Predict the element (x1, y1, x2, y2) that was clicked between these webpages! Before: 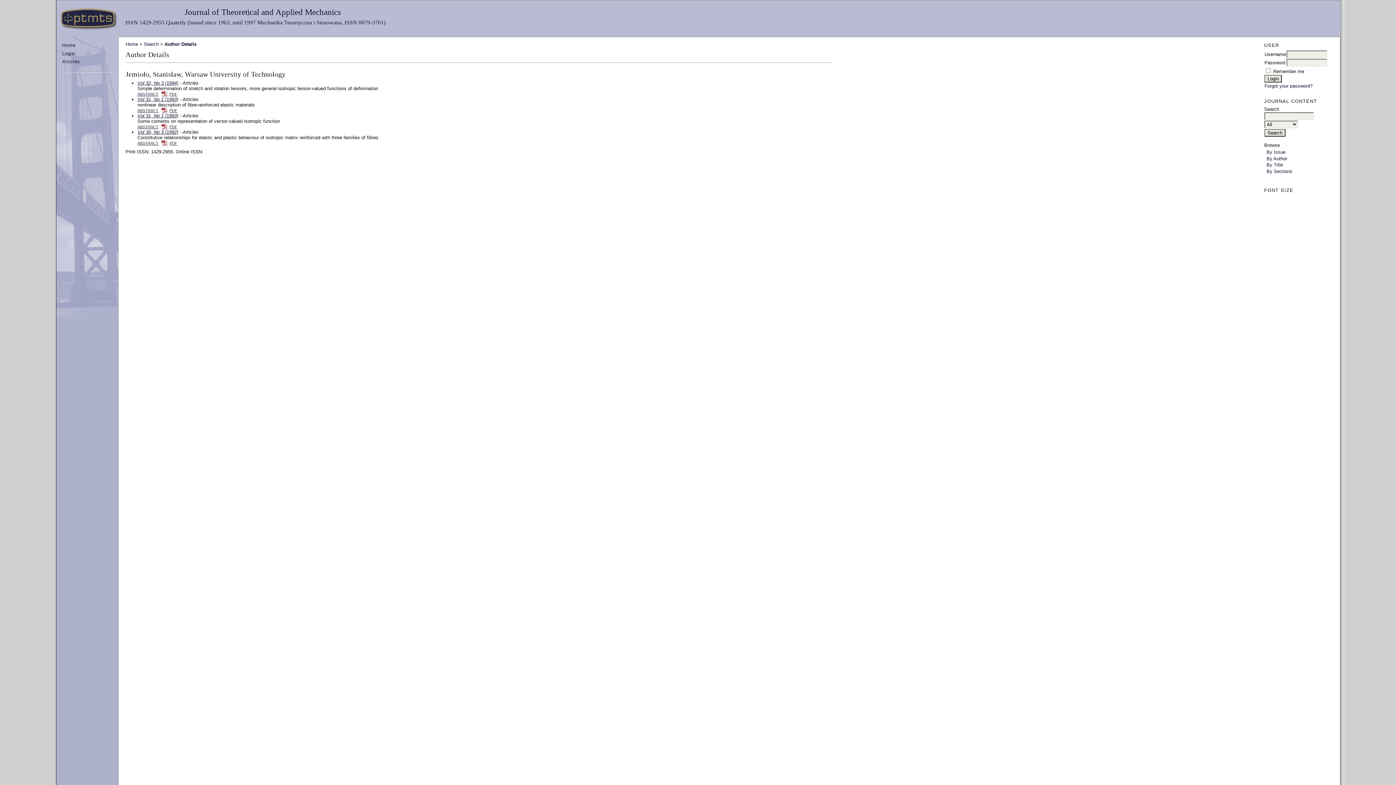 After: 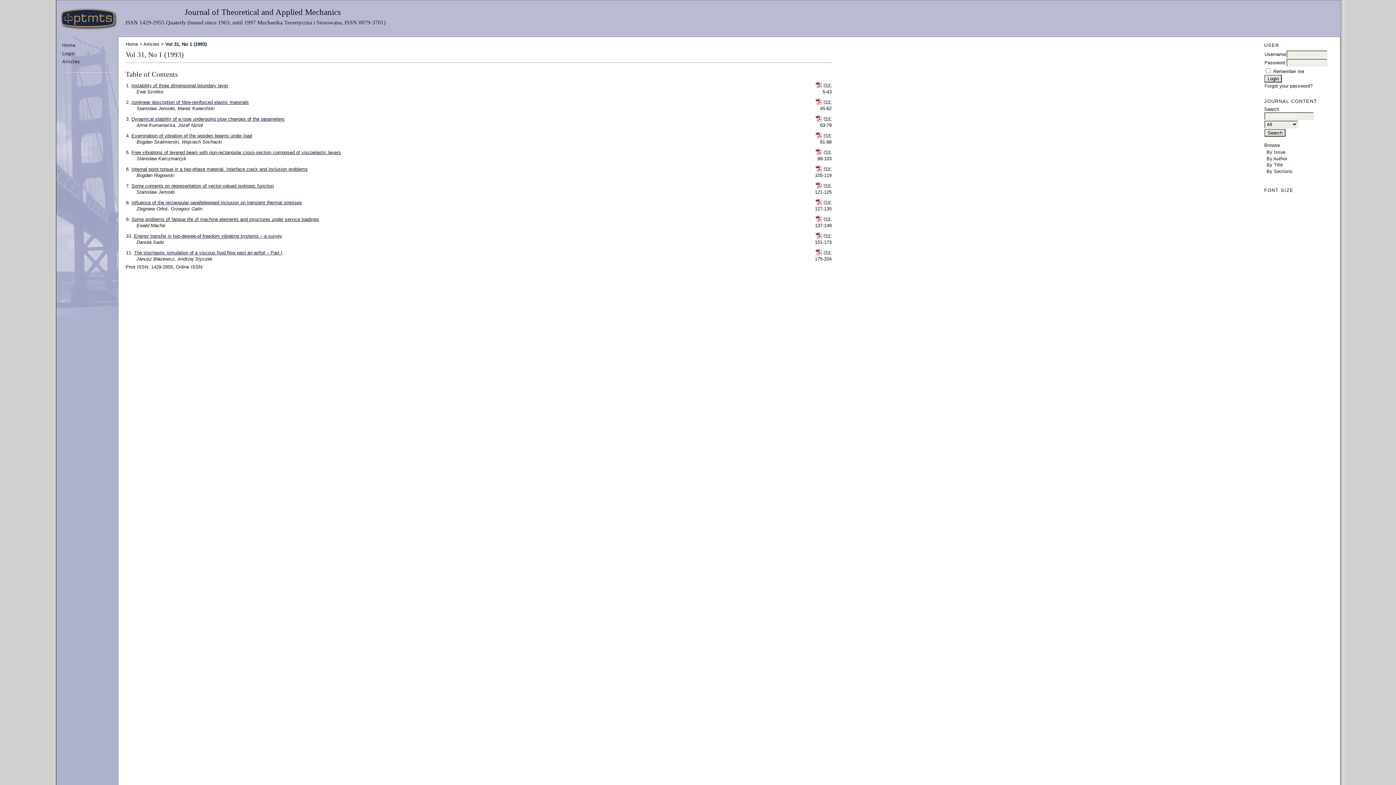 Action: label: Vol 31, No 1 (1993) bbox: (137, 112, 178, 118)